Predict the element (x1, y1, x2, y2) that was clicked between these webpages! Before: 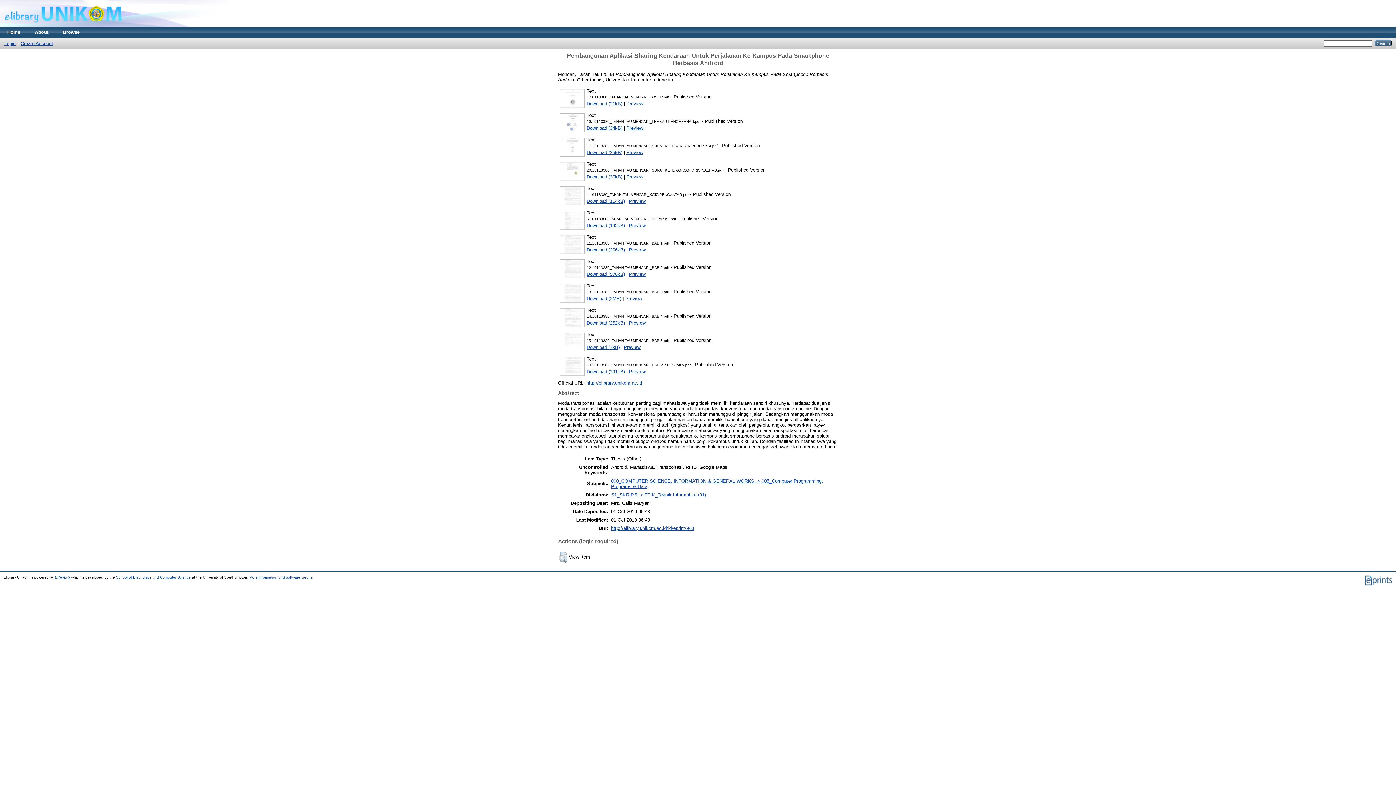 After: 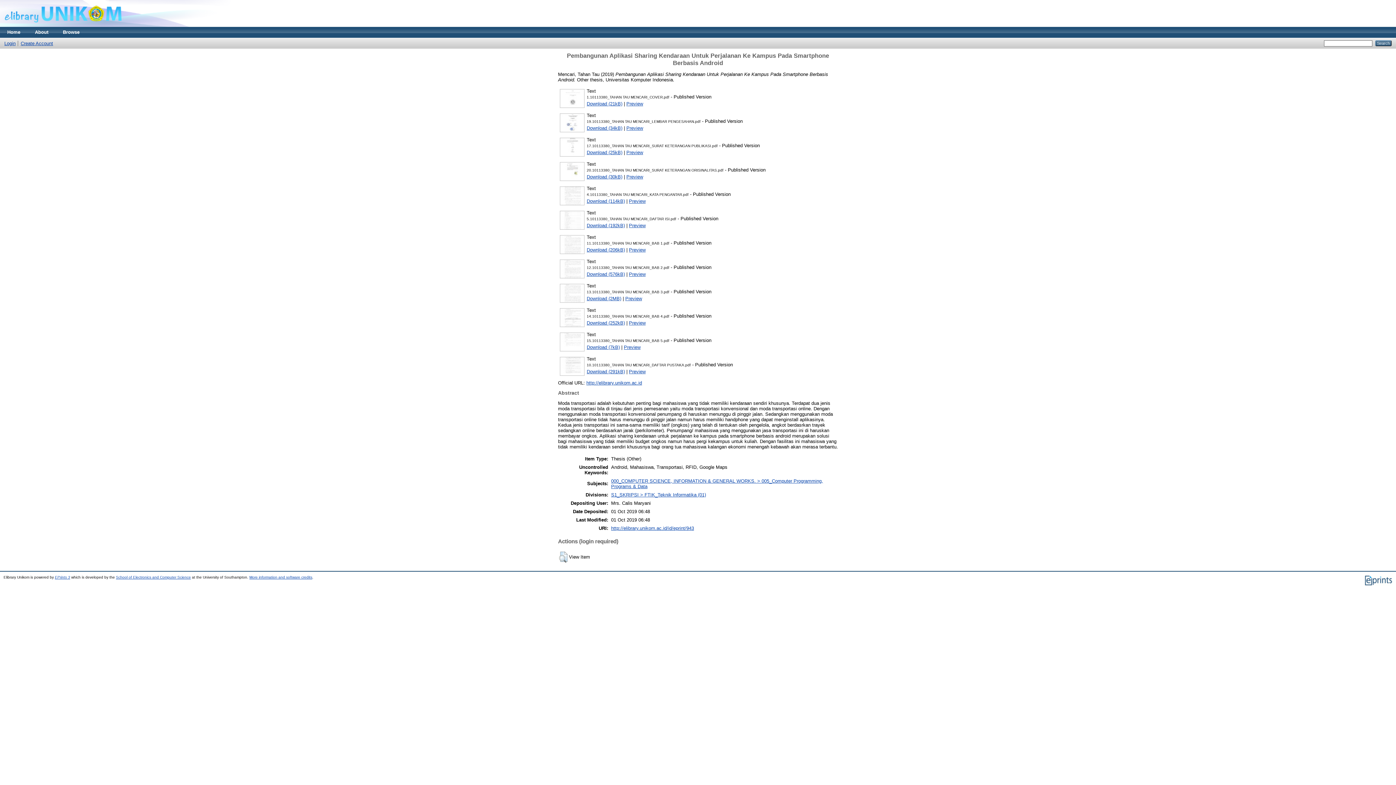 Action: bbox: (611, 525, 694, 531) label: http://elibrary.unikom.ac.id/id/eprint/943